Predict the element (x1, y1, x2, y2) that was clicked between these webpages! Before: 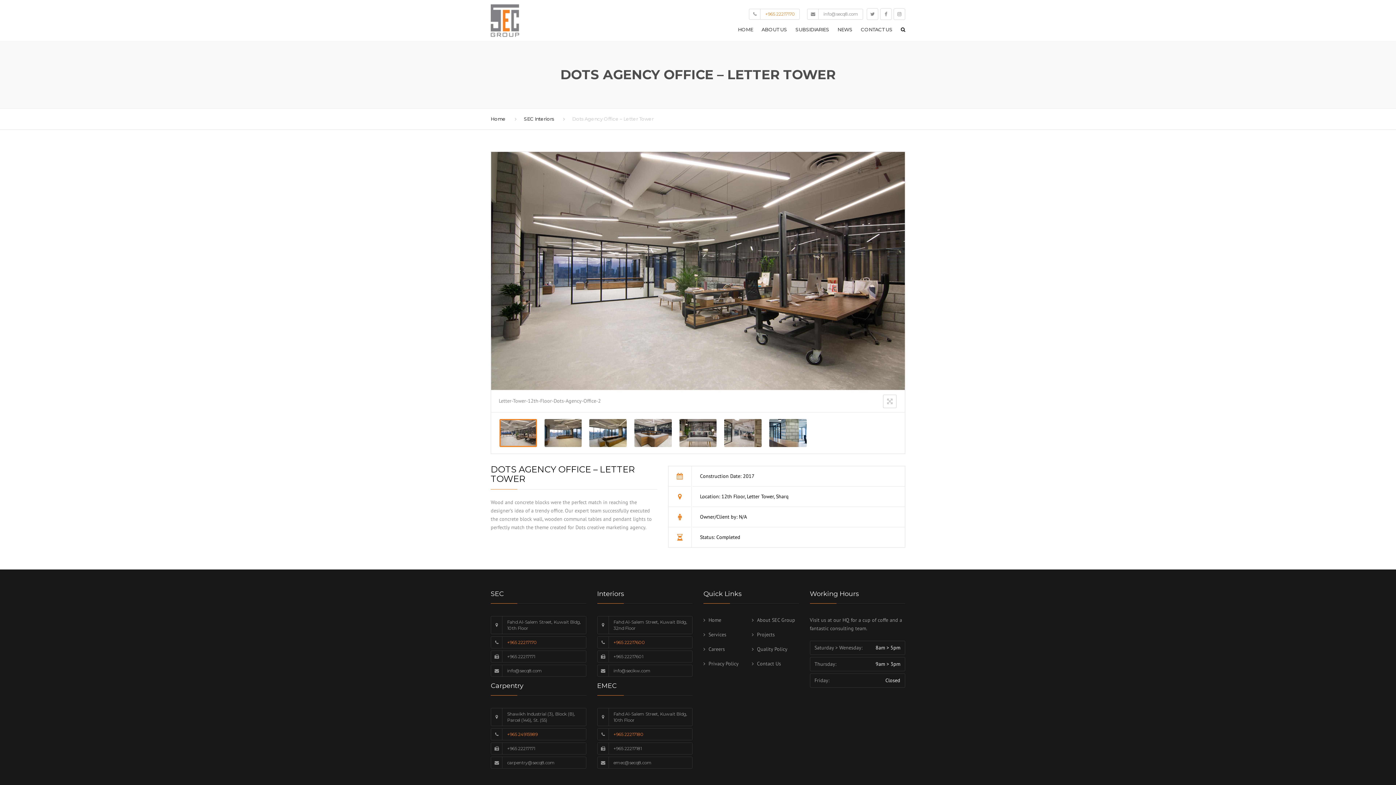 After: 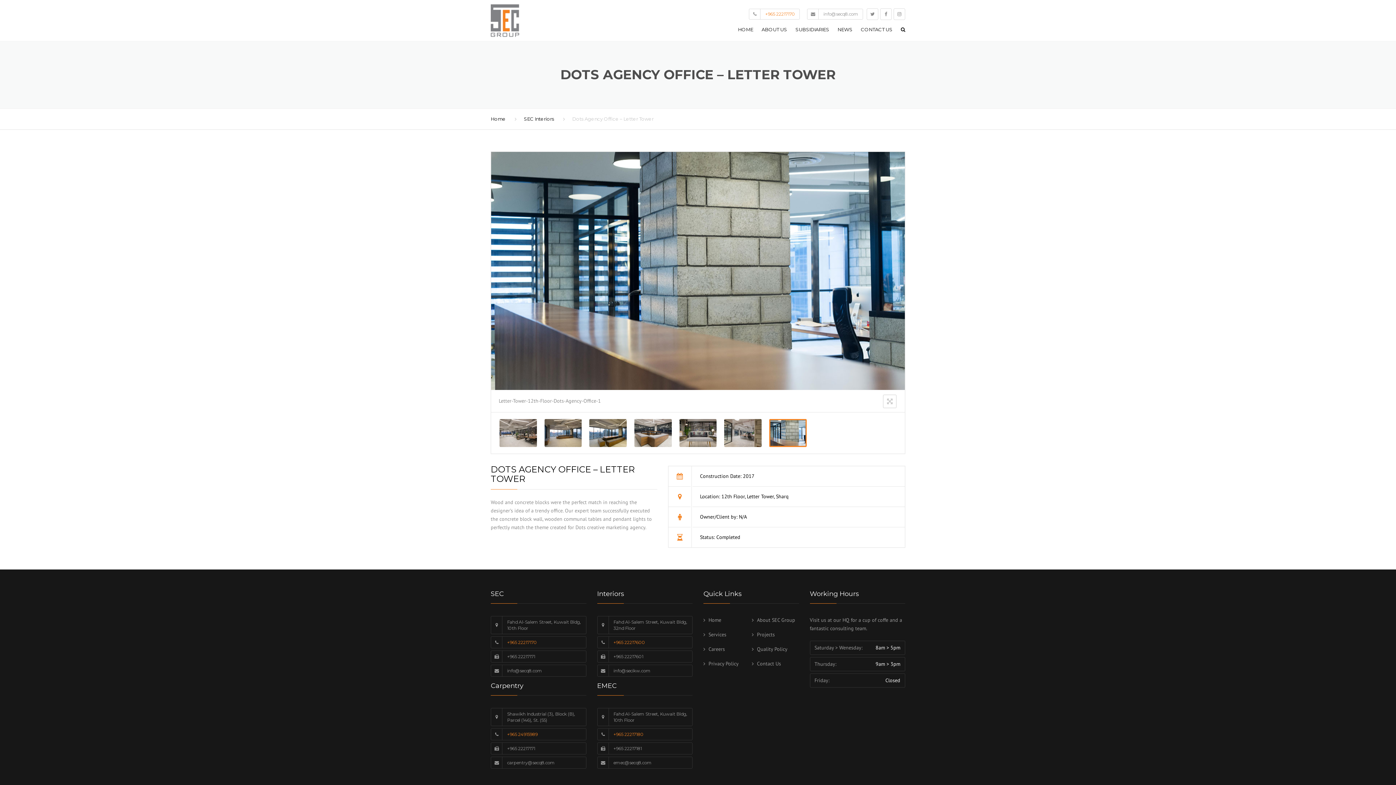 Action: bbox: (769, 419, 806, 447)